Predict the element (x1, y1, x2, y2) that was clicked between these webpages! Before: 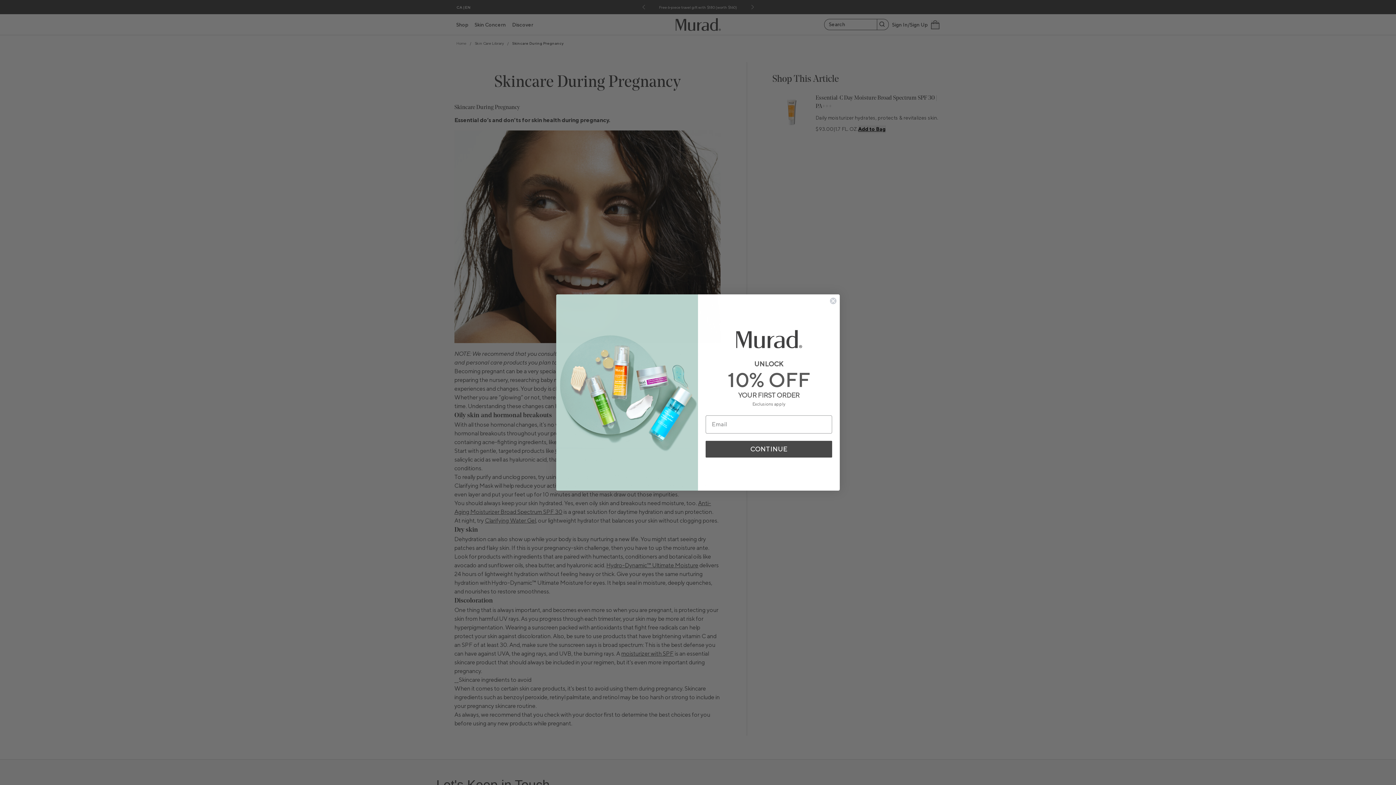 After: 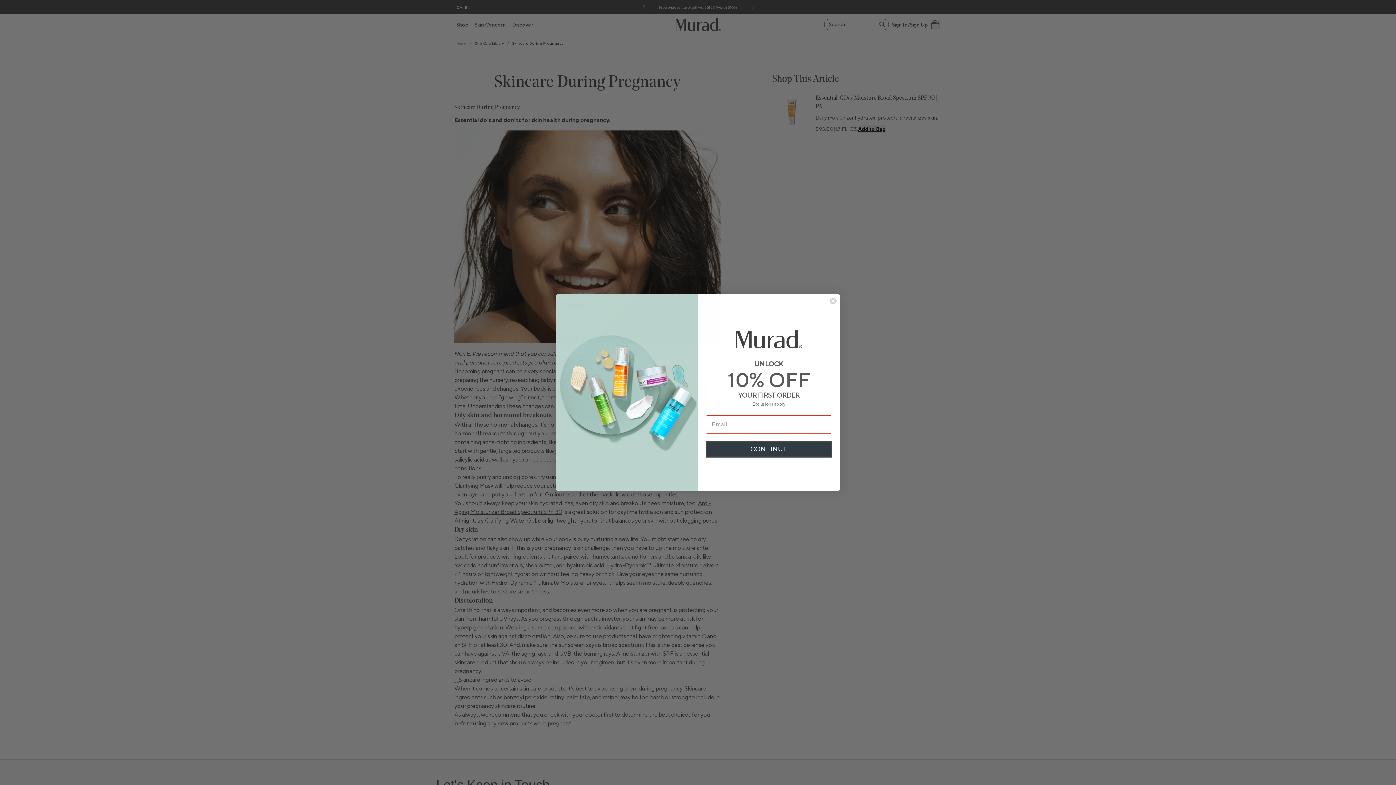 Action: bbox: (705, 441, 832, 457) label: CONTINUE